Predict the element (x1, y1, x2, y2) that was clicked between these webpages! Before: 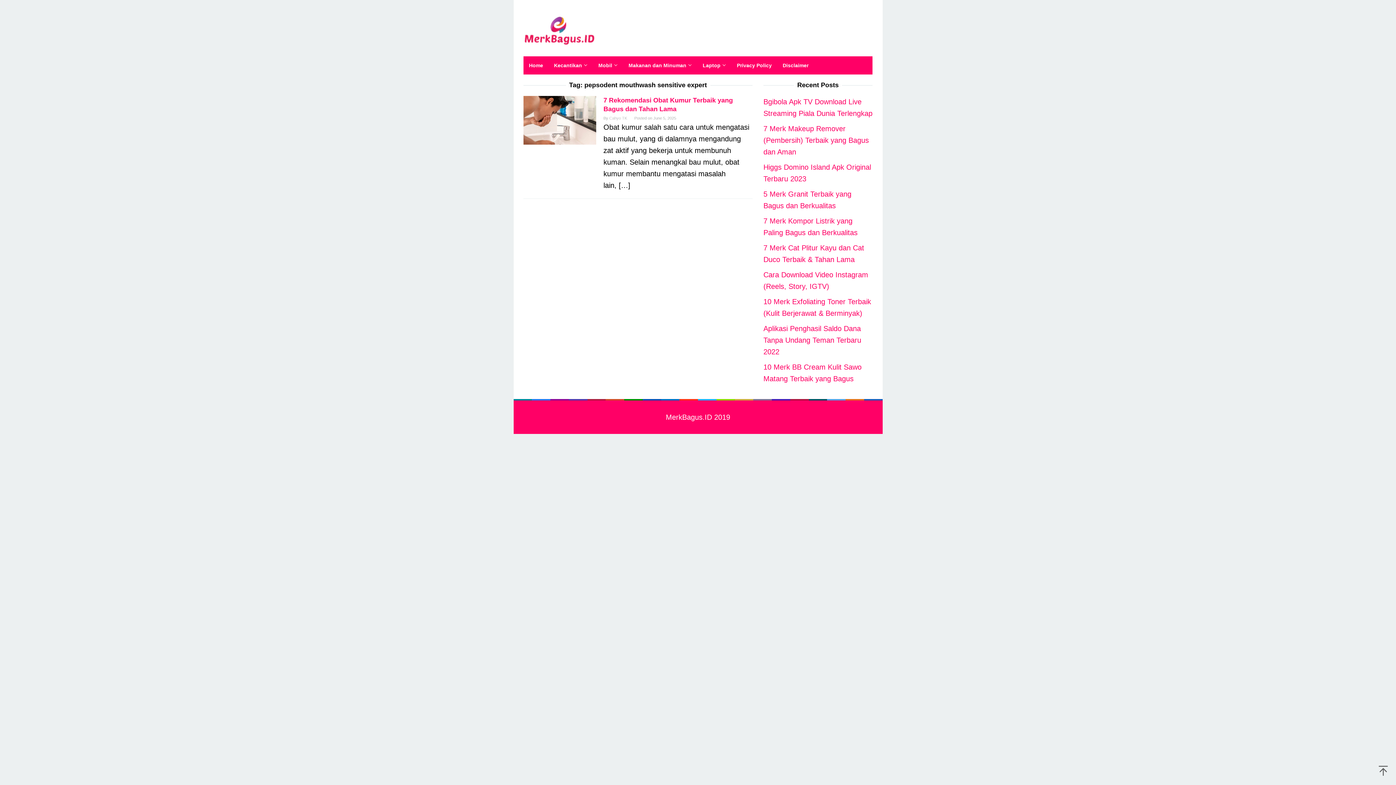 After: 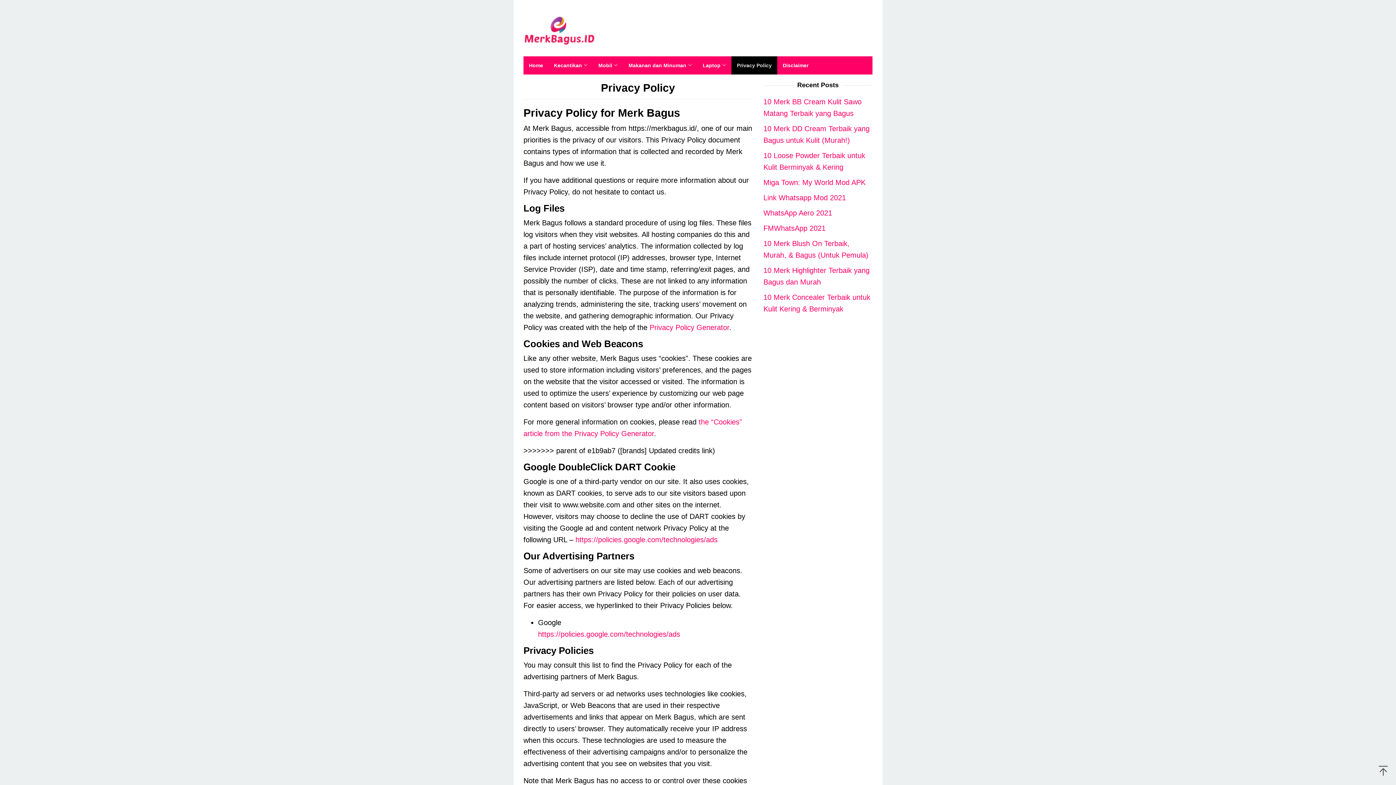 Action: label: Privacy Policy bbox: (731, 56, 777, 74)